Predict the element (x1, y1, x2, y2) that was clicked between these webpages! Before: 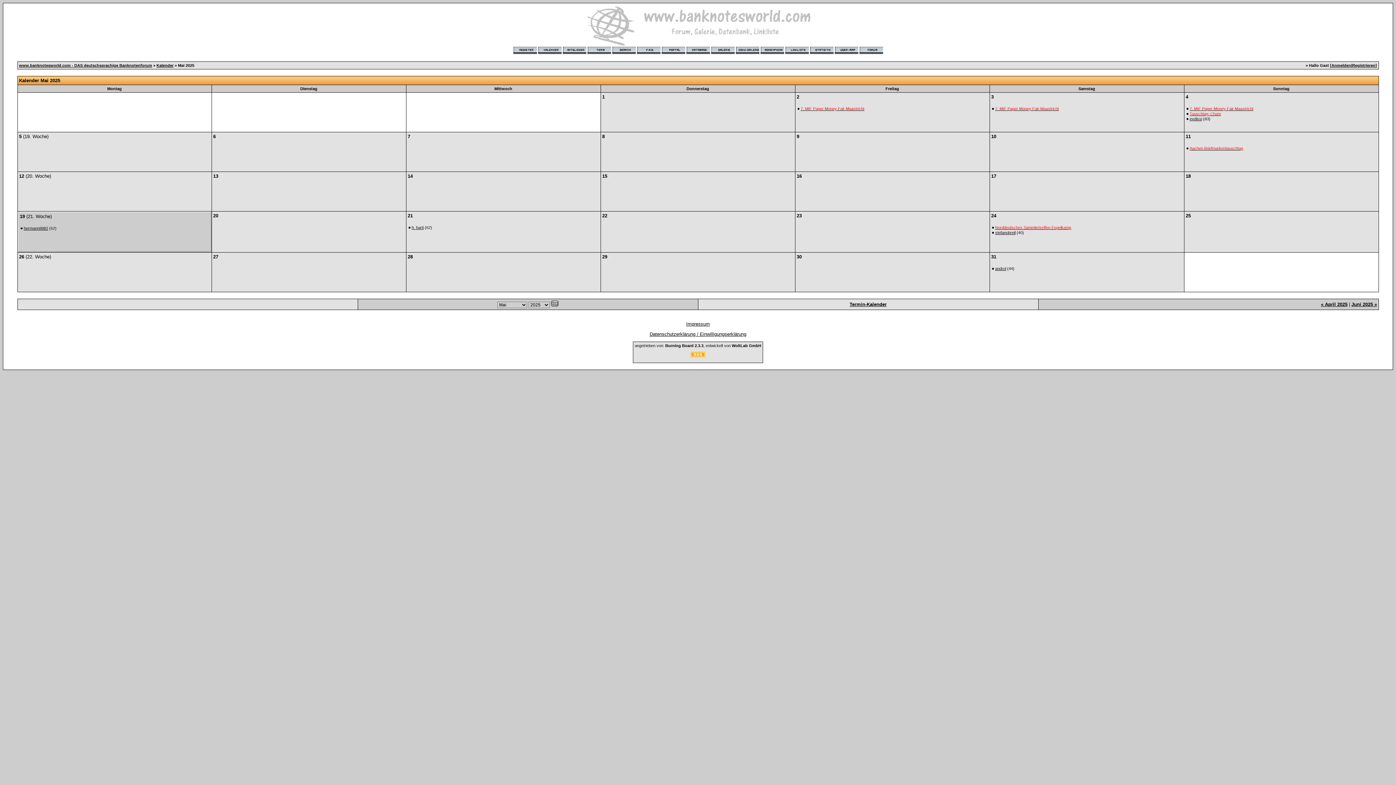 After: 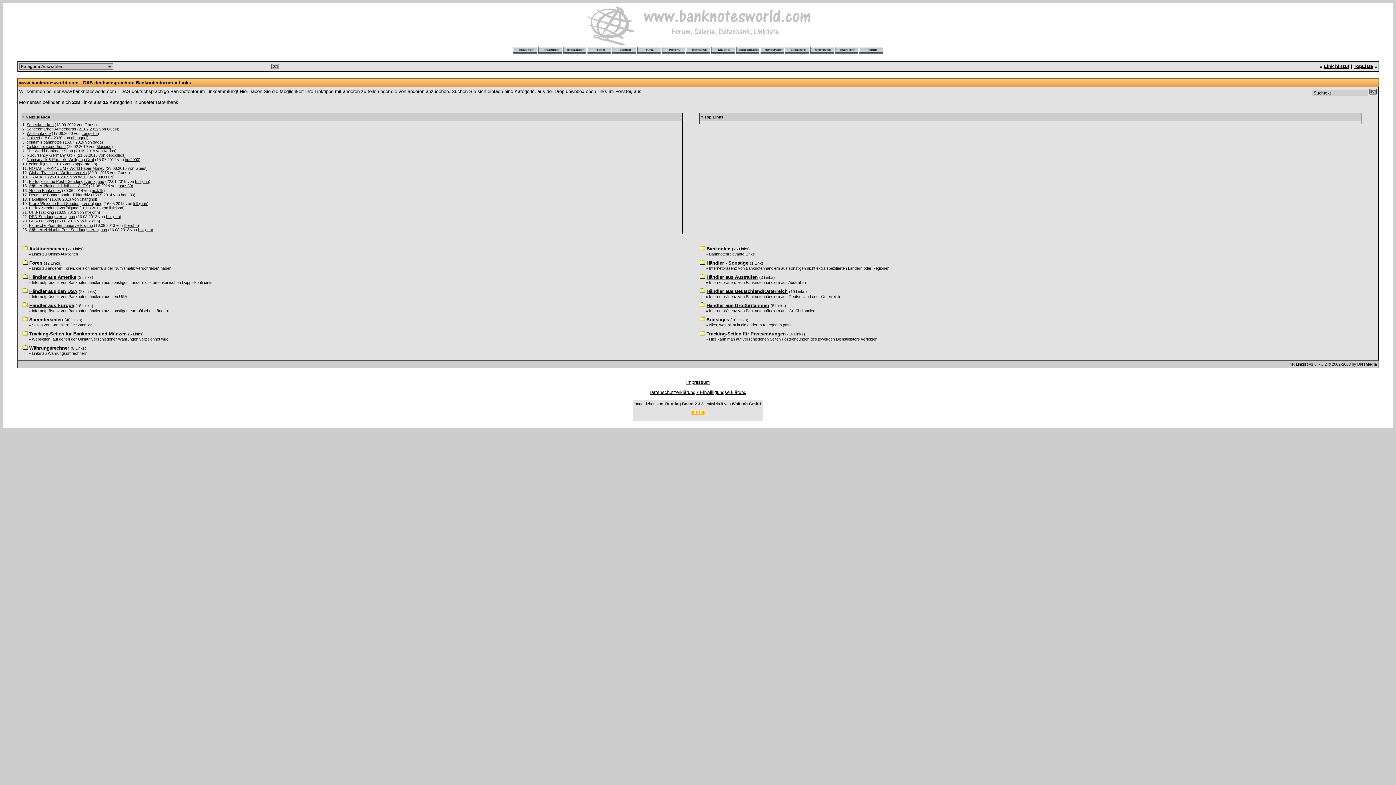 Action: bbox: (785, 50, 808, 54)